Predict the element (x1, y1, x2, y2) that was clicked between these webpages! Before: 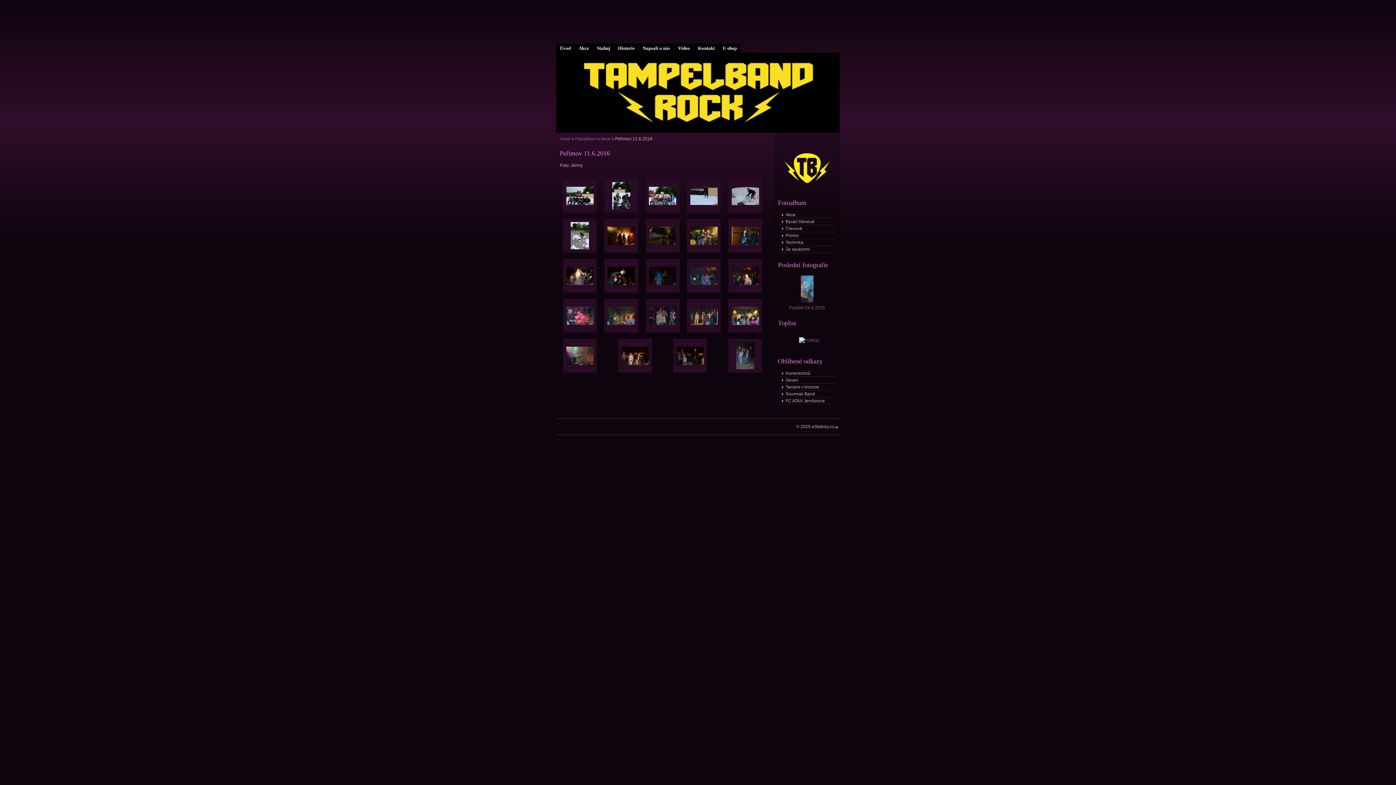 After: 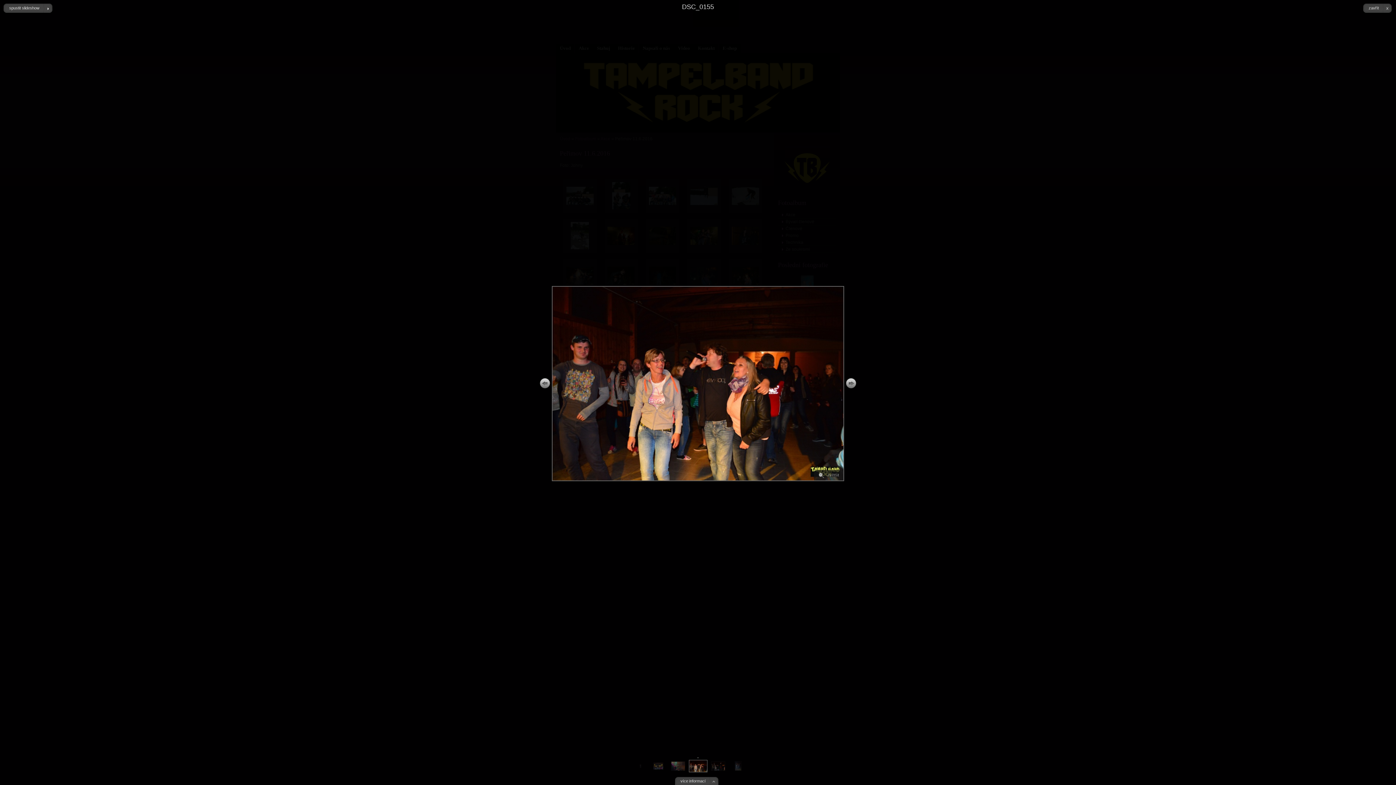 Action: bbox: (618, 339, 651, 372)